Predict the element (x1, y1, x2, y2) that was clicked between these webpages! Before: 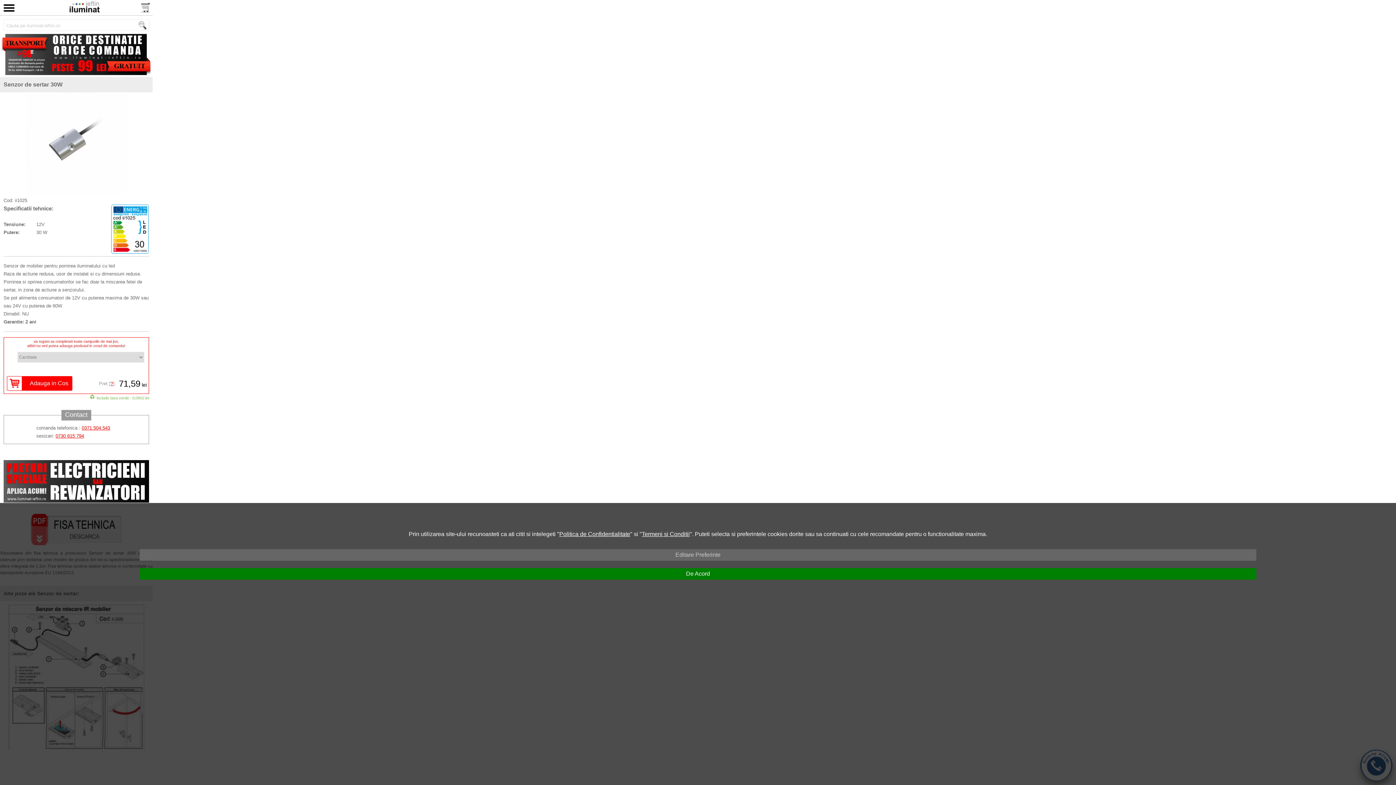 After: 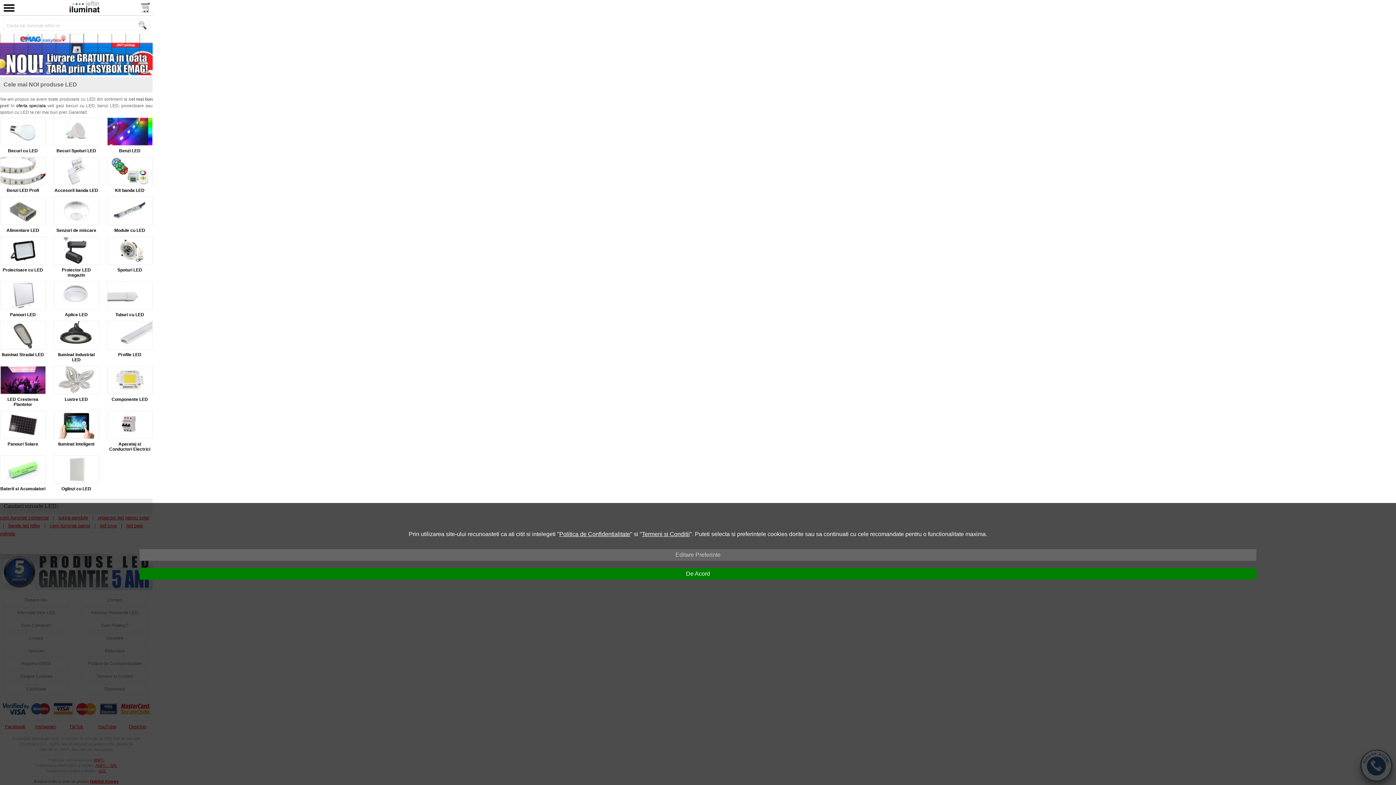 Action: bbox: (69, 8, 99, 13)